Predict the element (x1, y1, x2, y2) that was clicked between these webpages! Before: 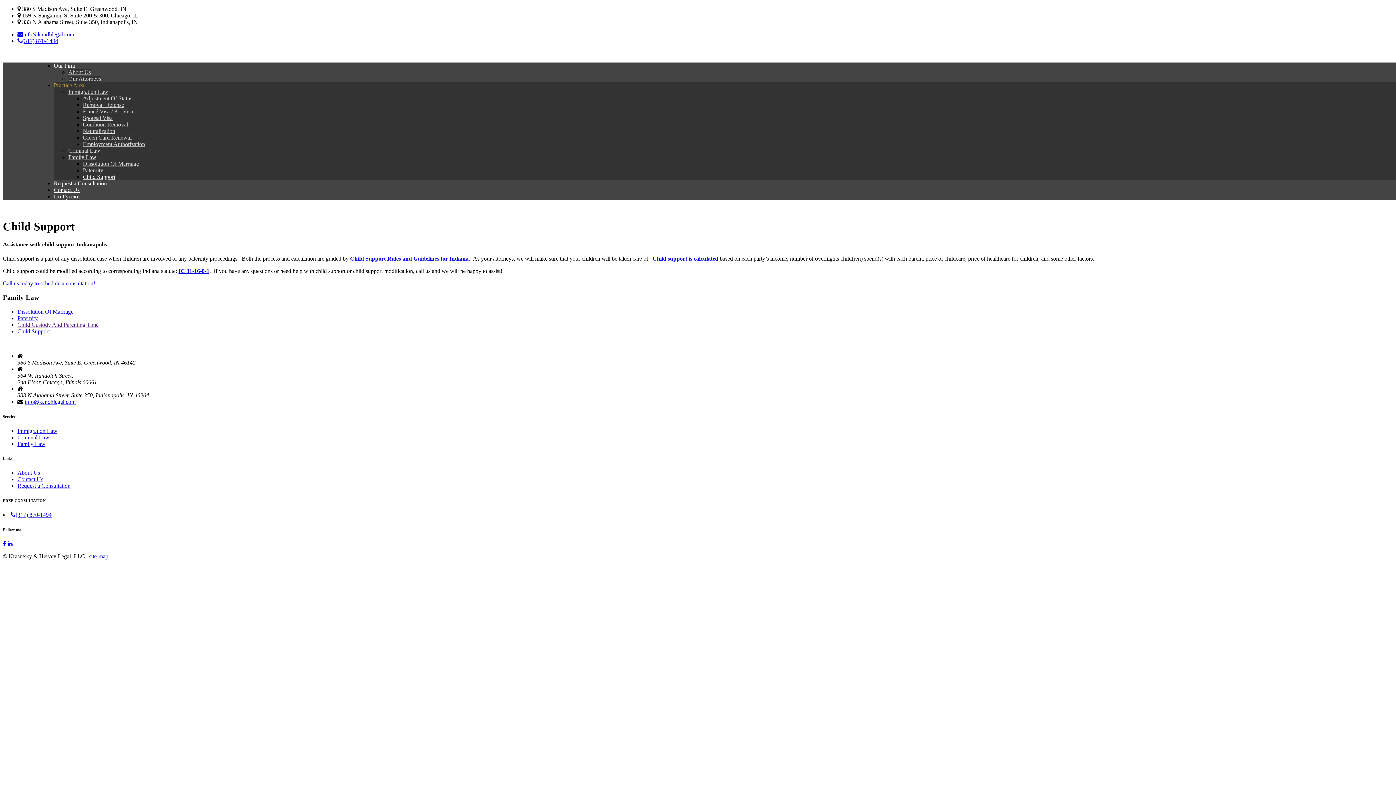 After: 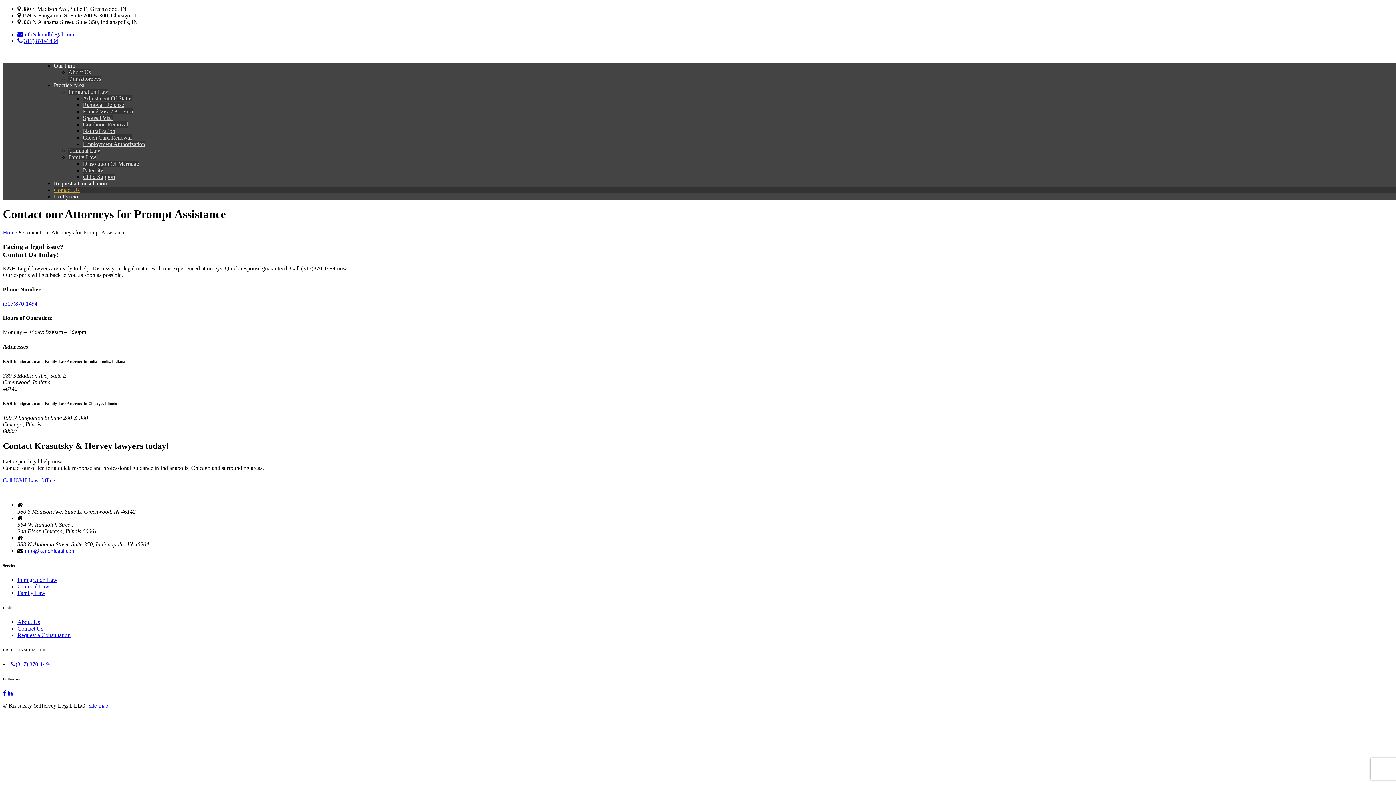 Action: label: Call us today to schedule a consultation! bbox: (2, 280, 95, 286)